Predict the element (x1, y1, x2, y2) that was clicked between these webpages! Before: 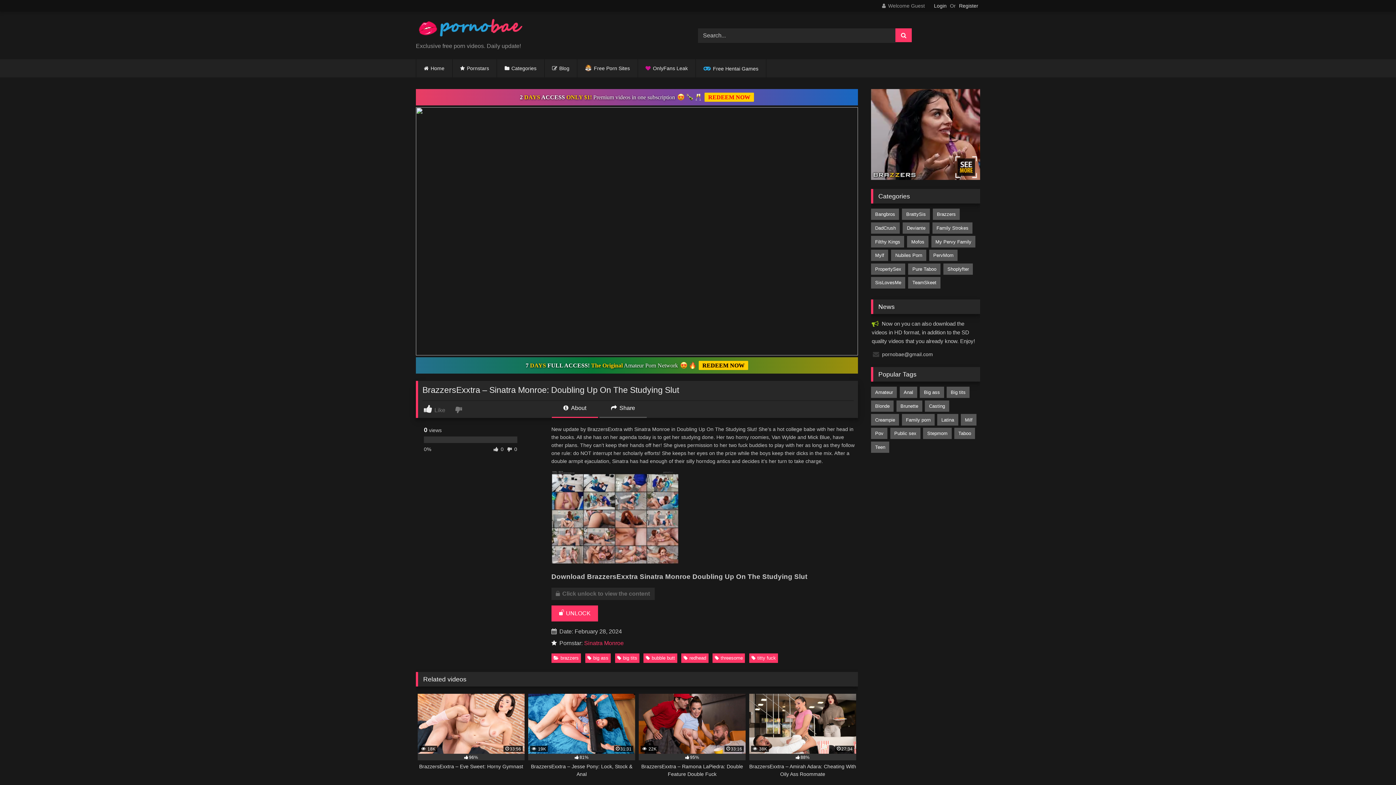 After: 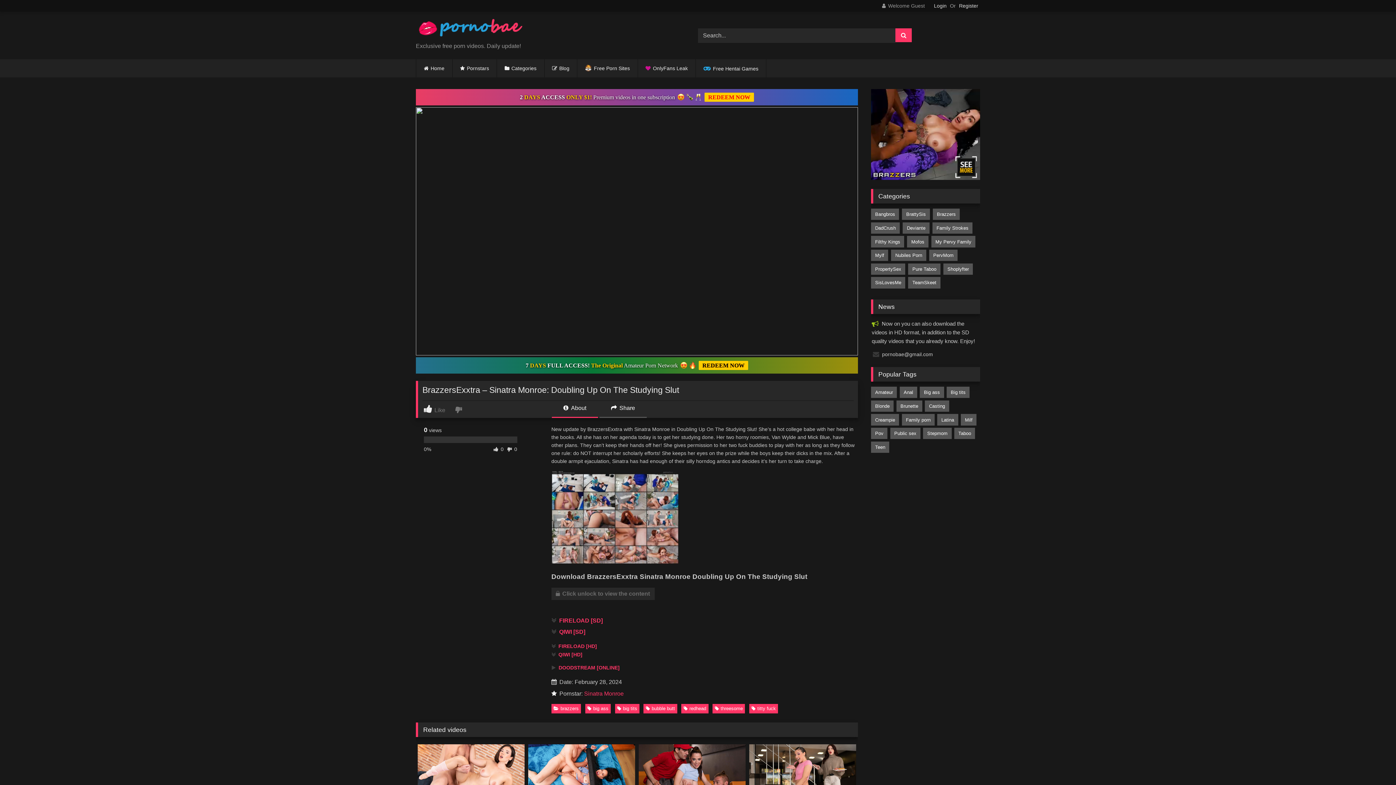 Action: bbox: (551, 605, 598, 621) label:  UNLOCK